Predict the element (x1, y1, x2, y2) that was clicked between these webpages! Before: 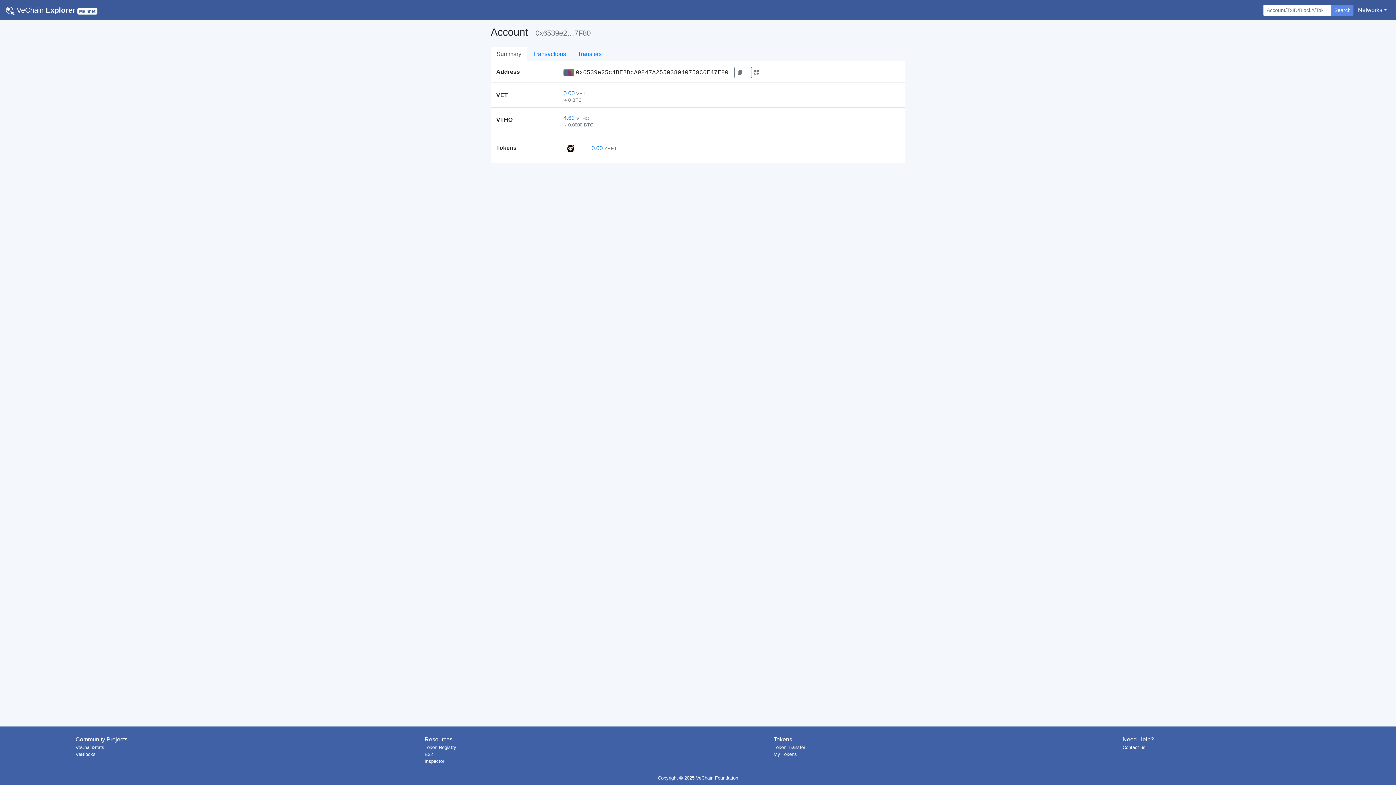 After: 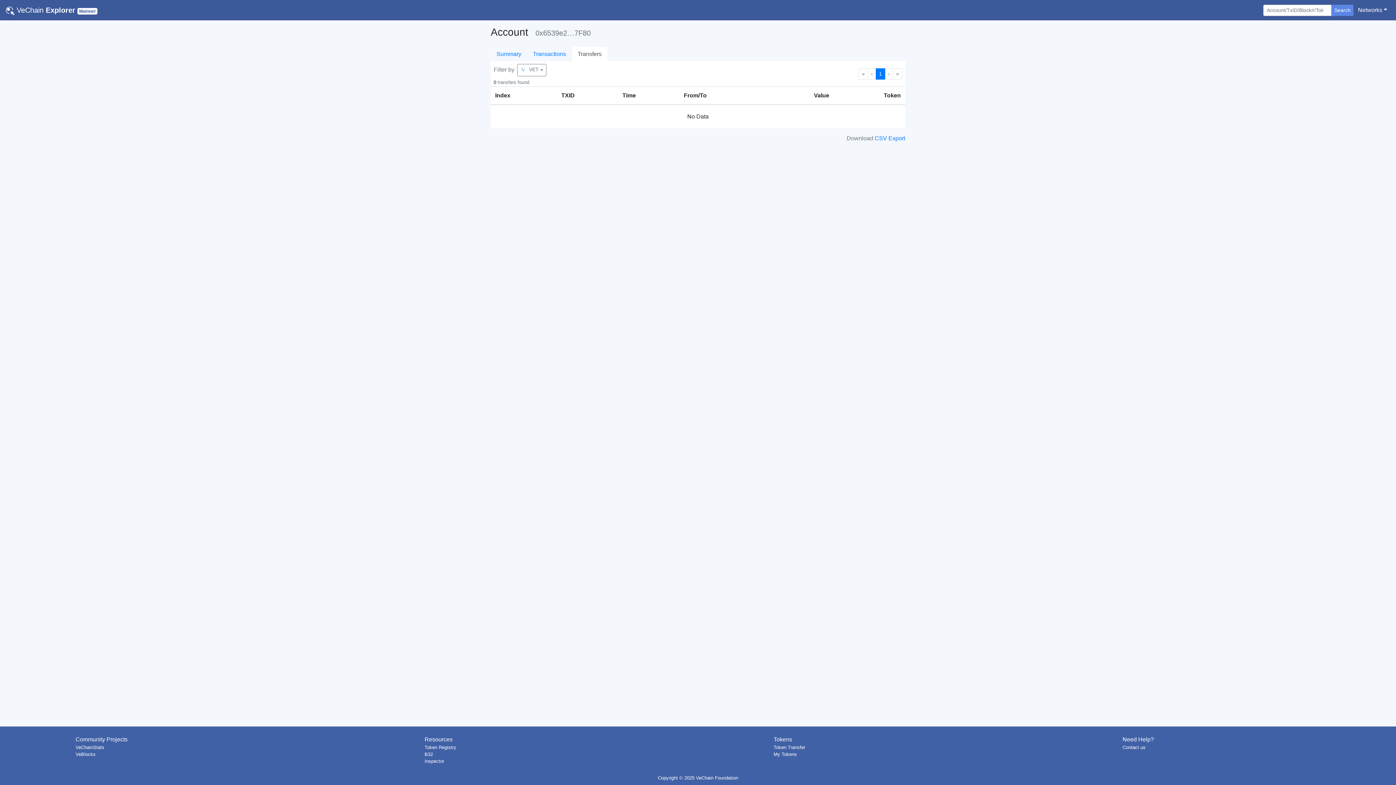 Action: label: 0.00 VET bbox: (563, 90, 585, 96)